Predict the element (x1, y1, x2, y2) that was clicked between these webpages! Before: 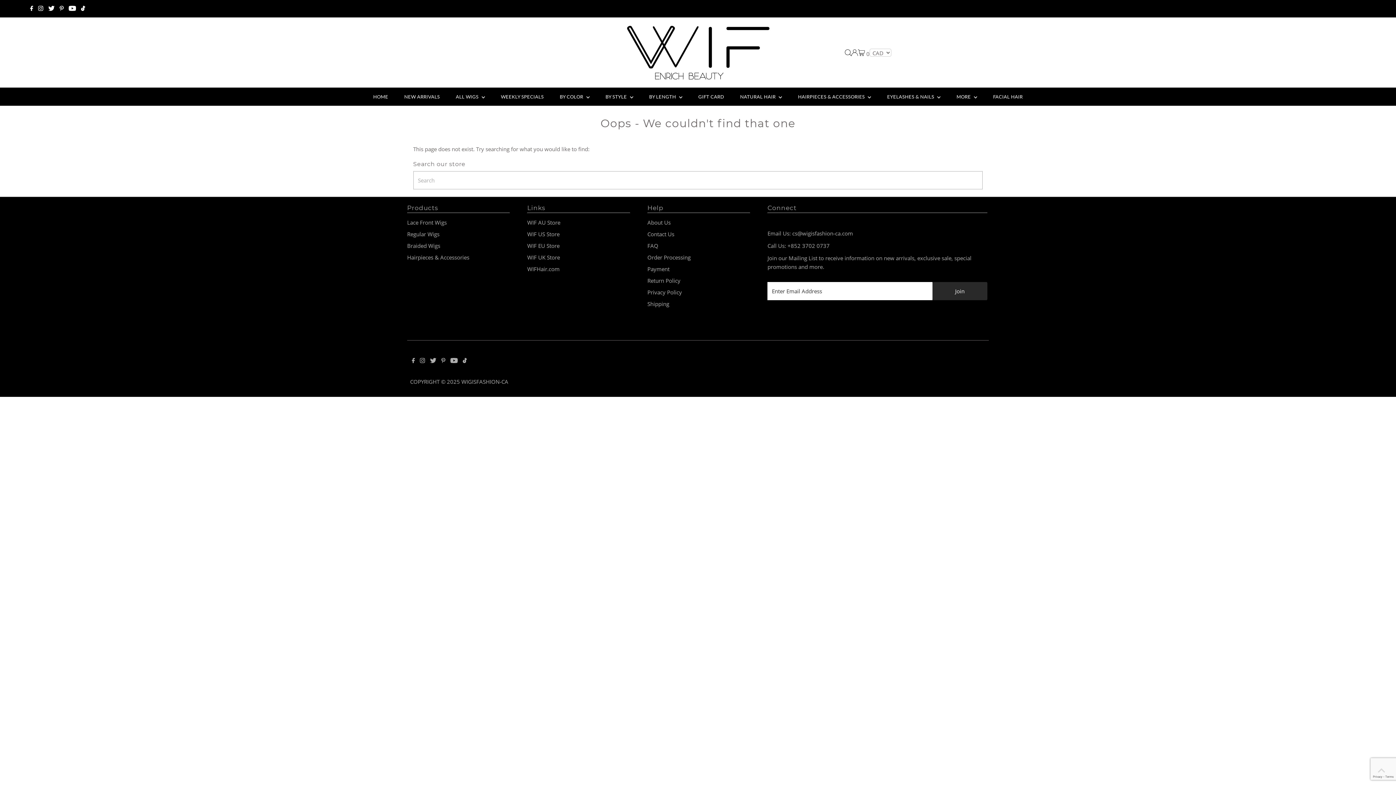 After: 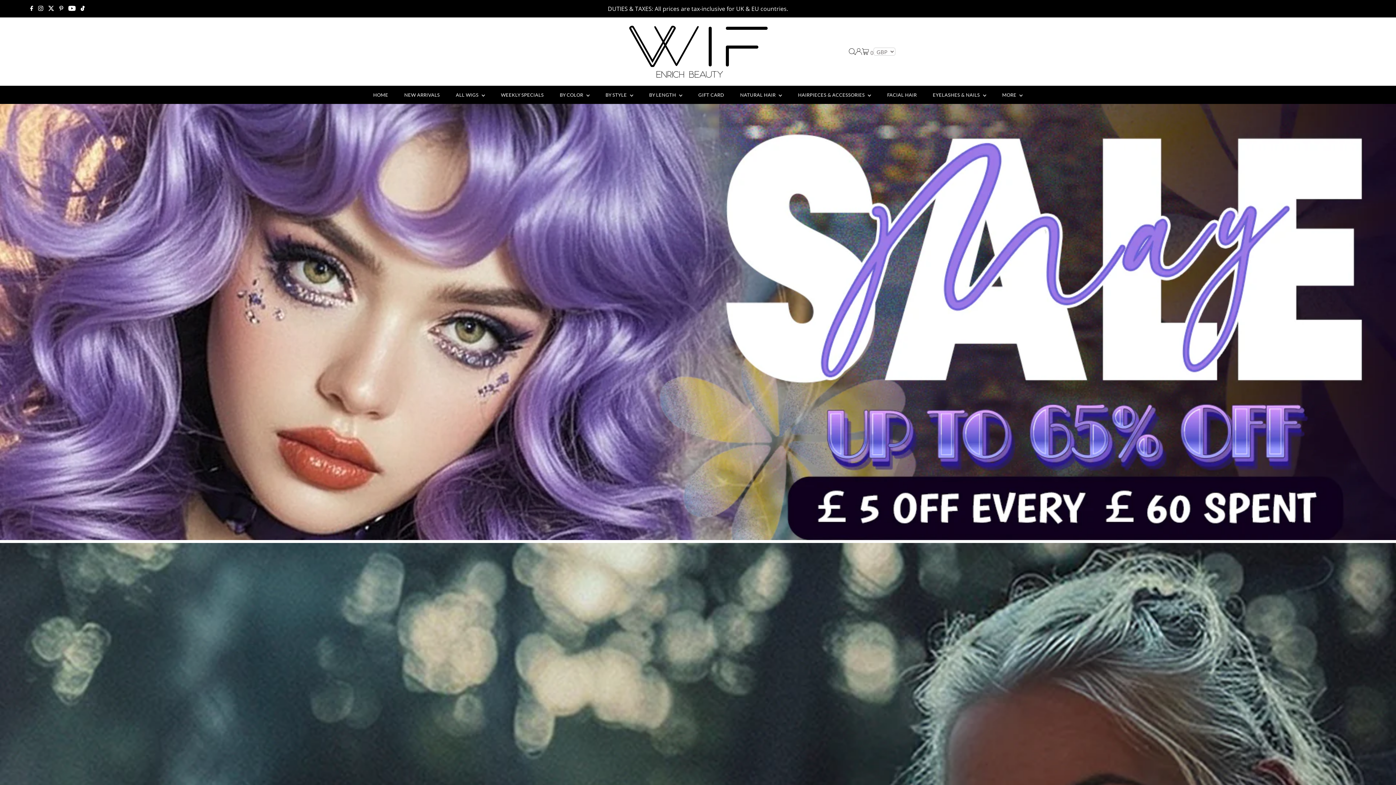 Action: label: WIF UK Store bbox: (527, 253, 560, 261)